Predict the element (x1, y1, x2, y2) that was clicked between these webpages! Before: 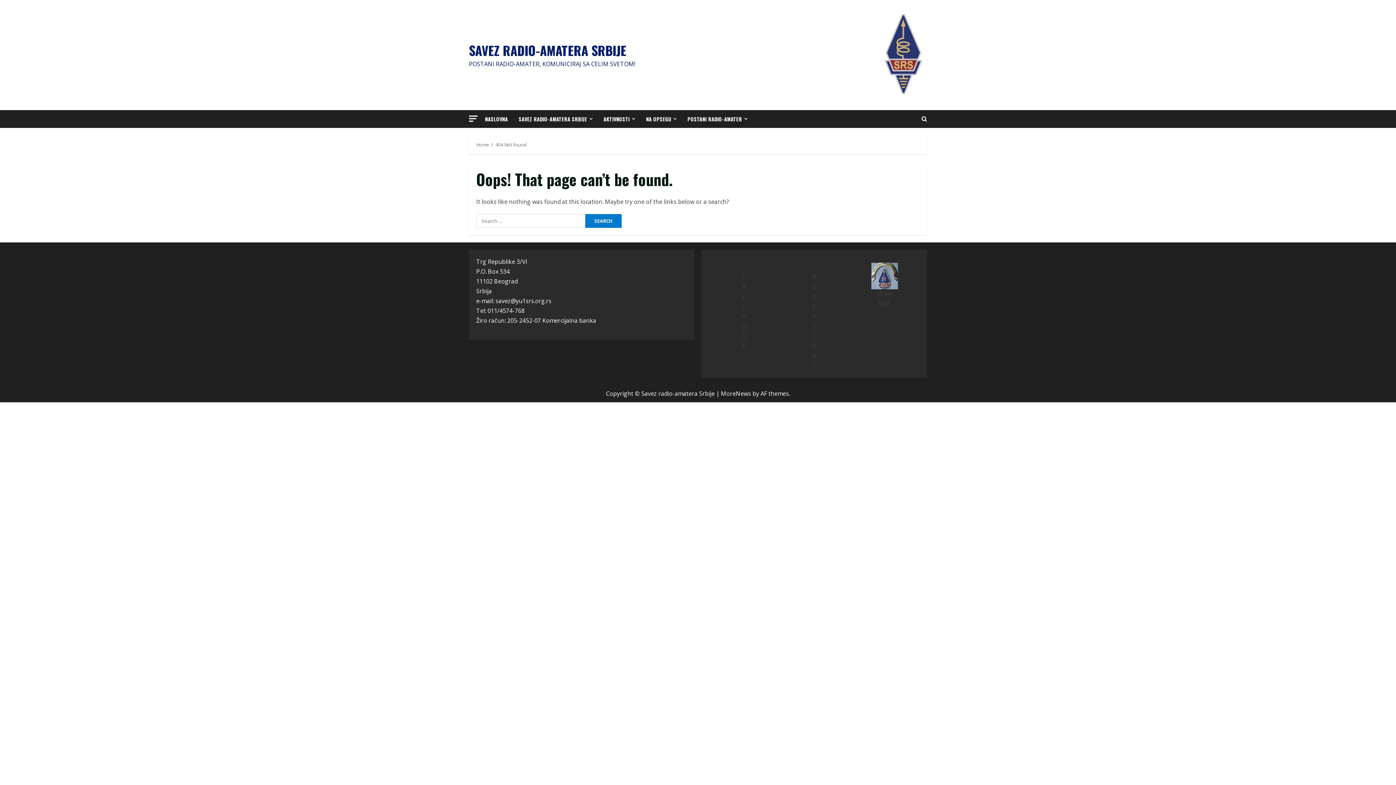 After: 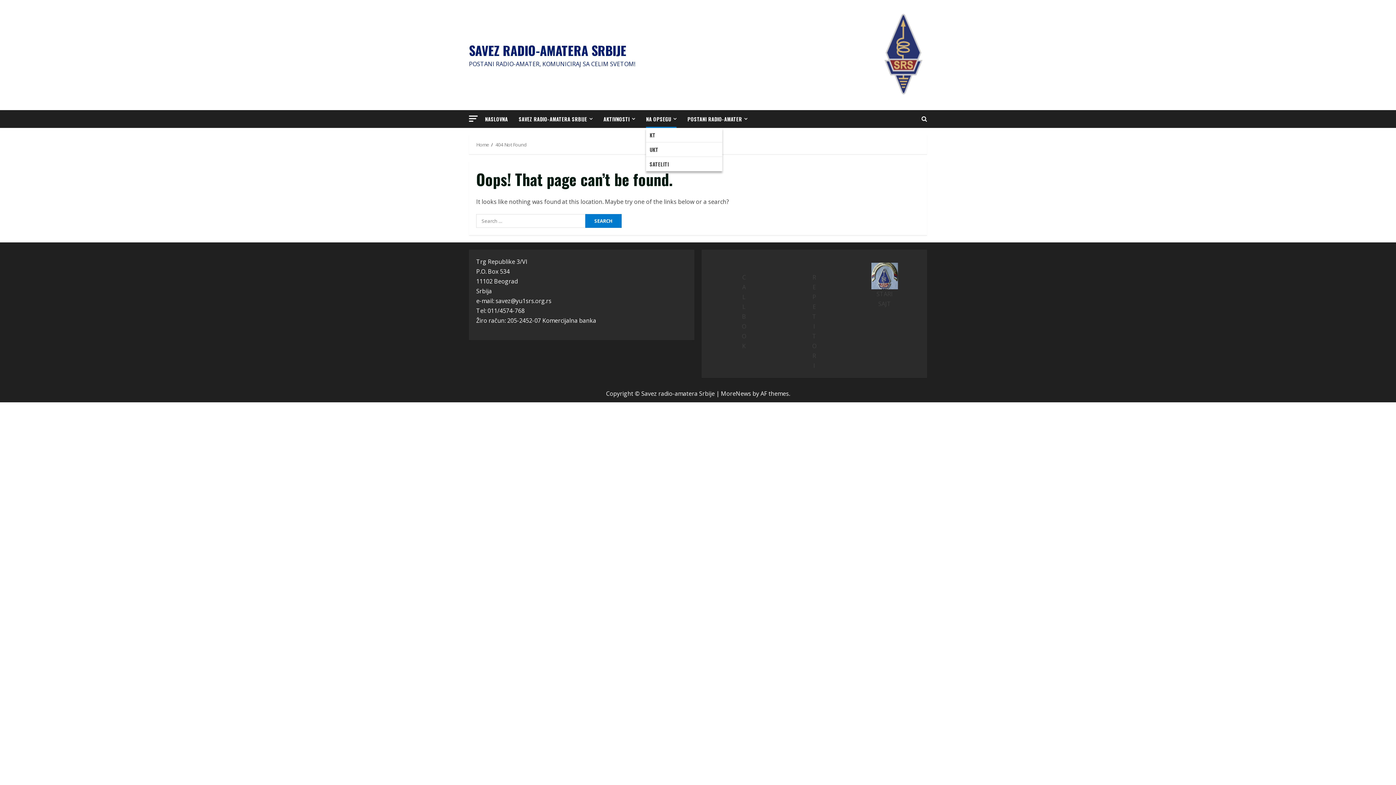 Action: bbox: (640, 110, 682, 128) label: NA OPSEGU